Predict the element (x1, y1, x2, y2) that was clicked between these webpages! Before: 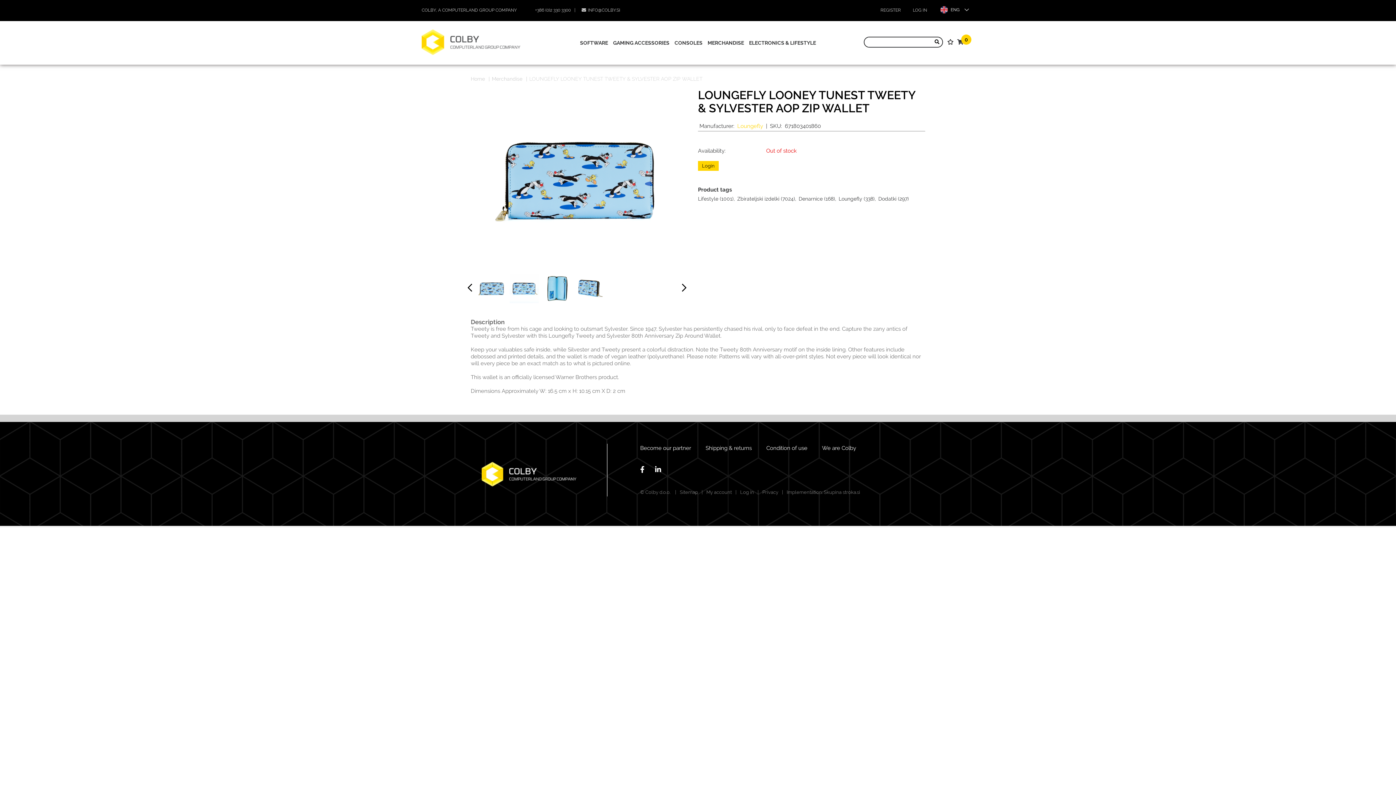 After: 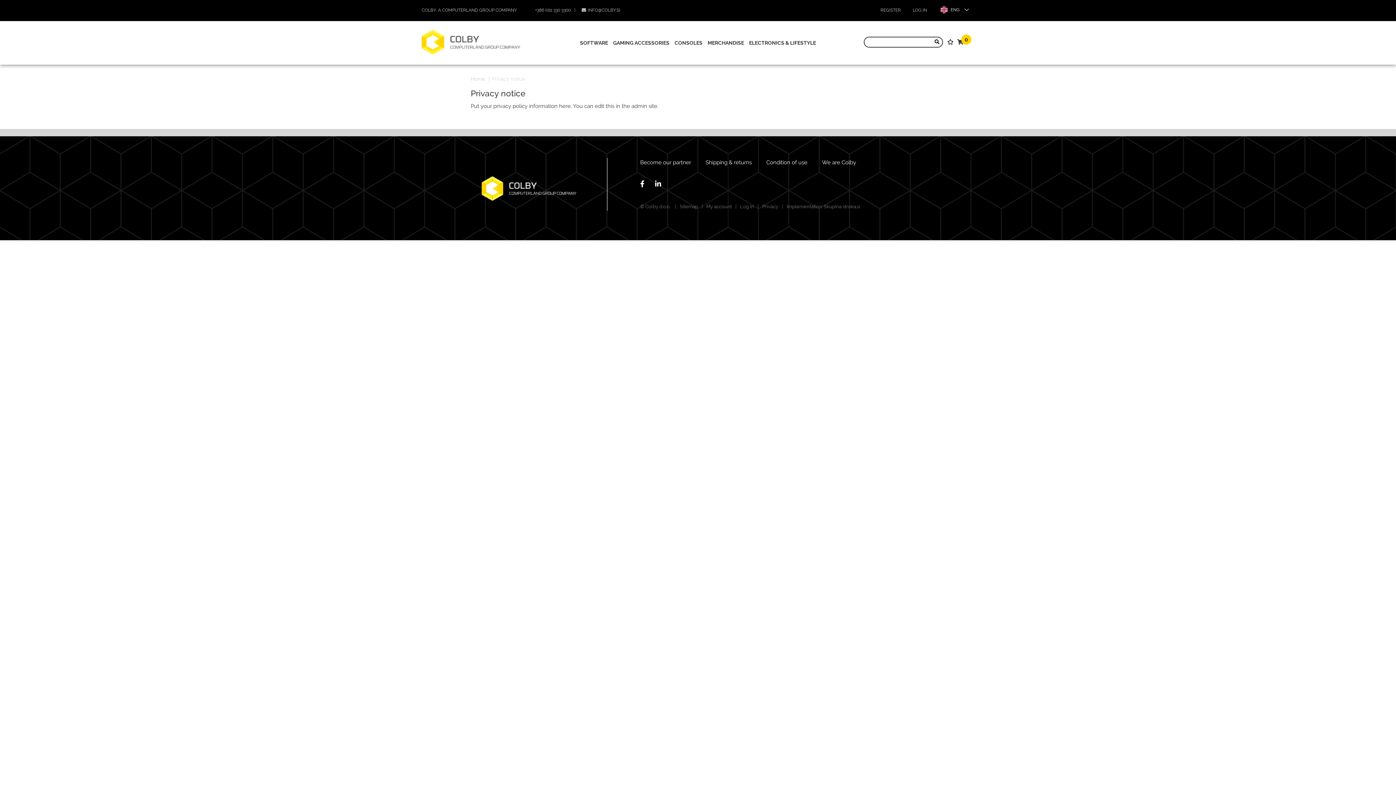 Action: label: Privacy bbox: (762, 489, 778, 495)